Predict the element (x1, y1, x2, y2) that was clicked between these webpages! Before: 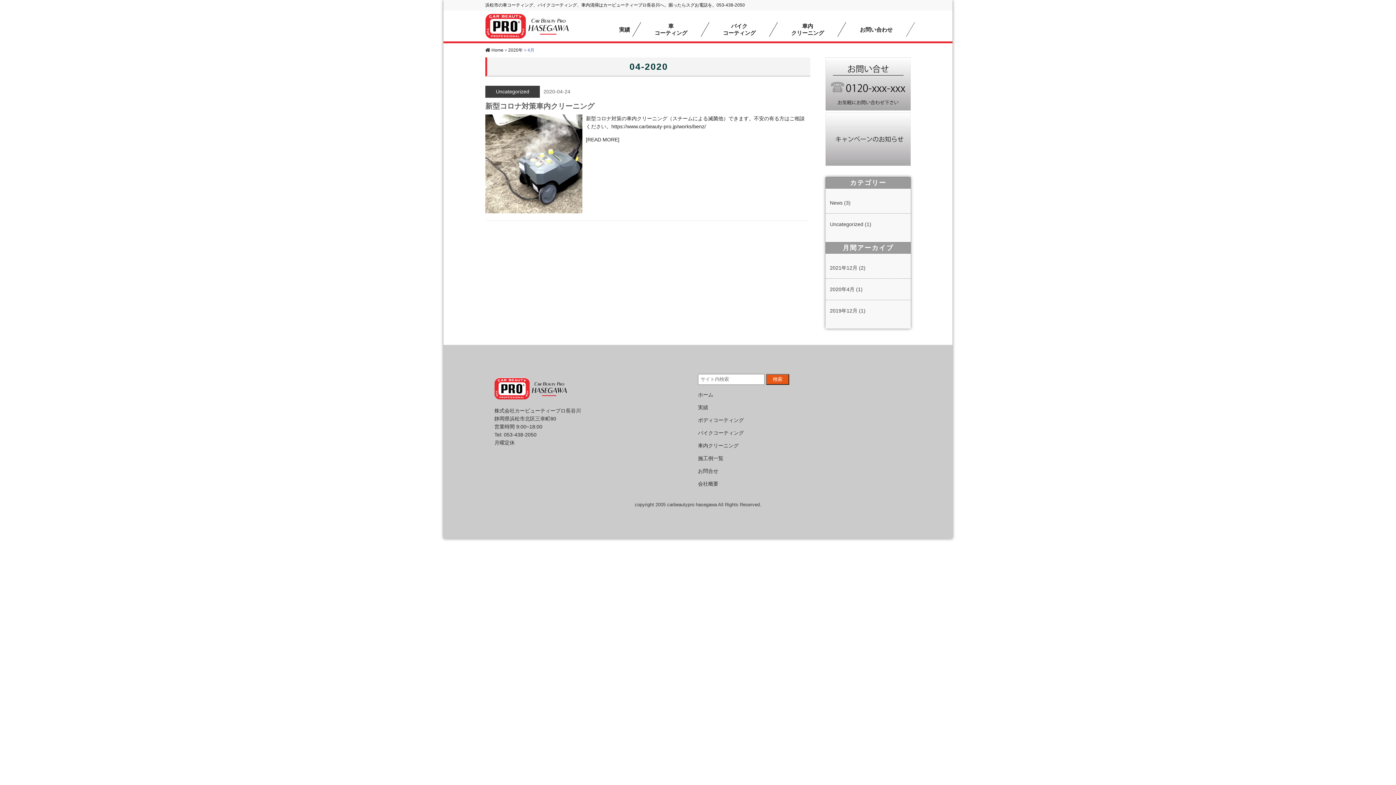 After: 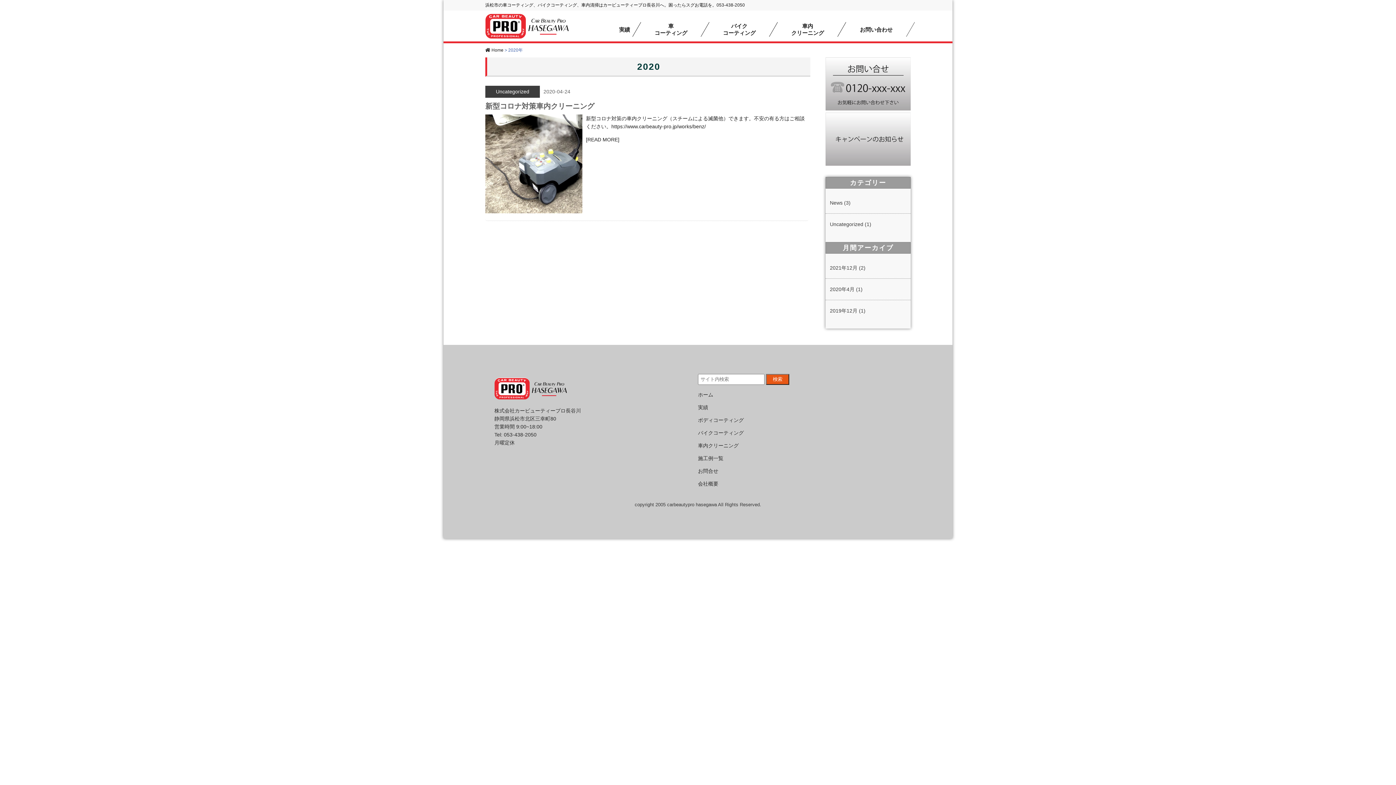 Action: bbox: (508, 47, 522, 52) label: 2020年